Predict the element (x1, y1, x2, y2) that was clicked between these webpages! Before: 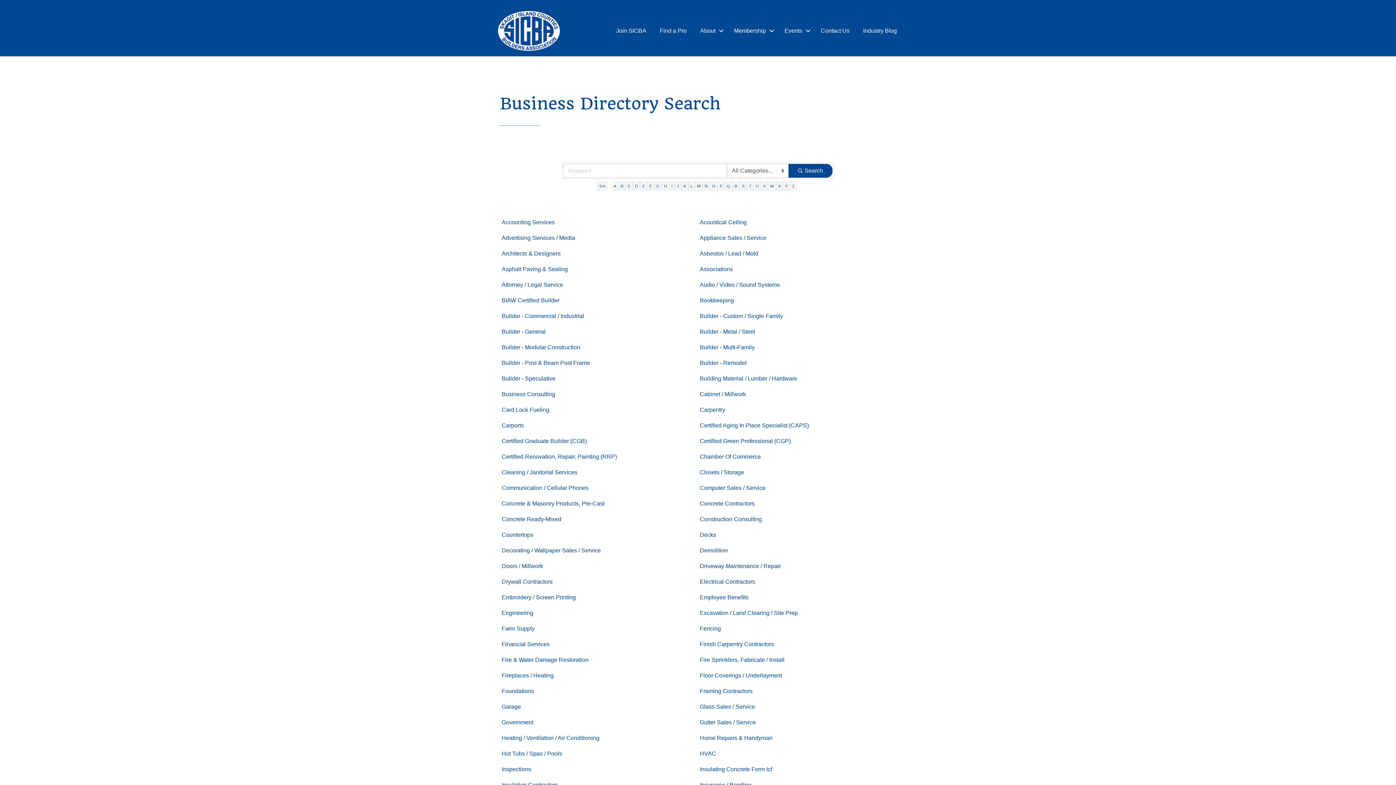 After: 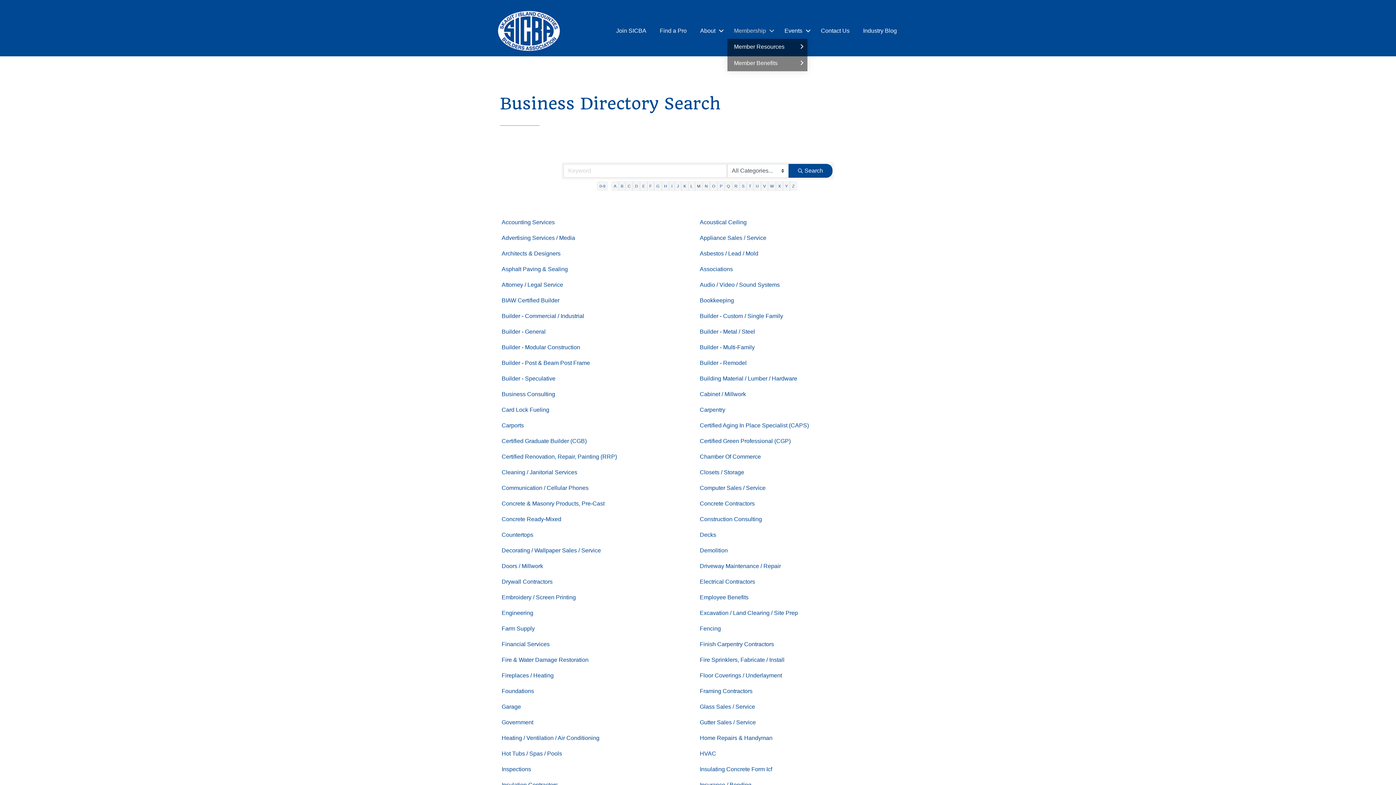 Action: label: Membership bbox: (727, 22, 777, 38)